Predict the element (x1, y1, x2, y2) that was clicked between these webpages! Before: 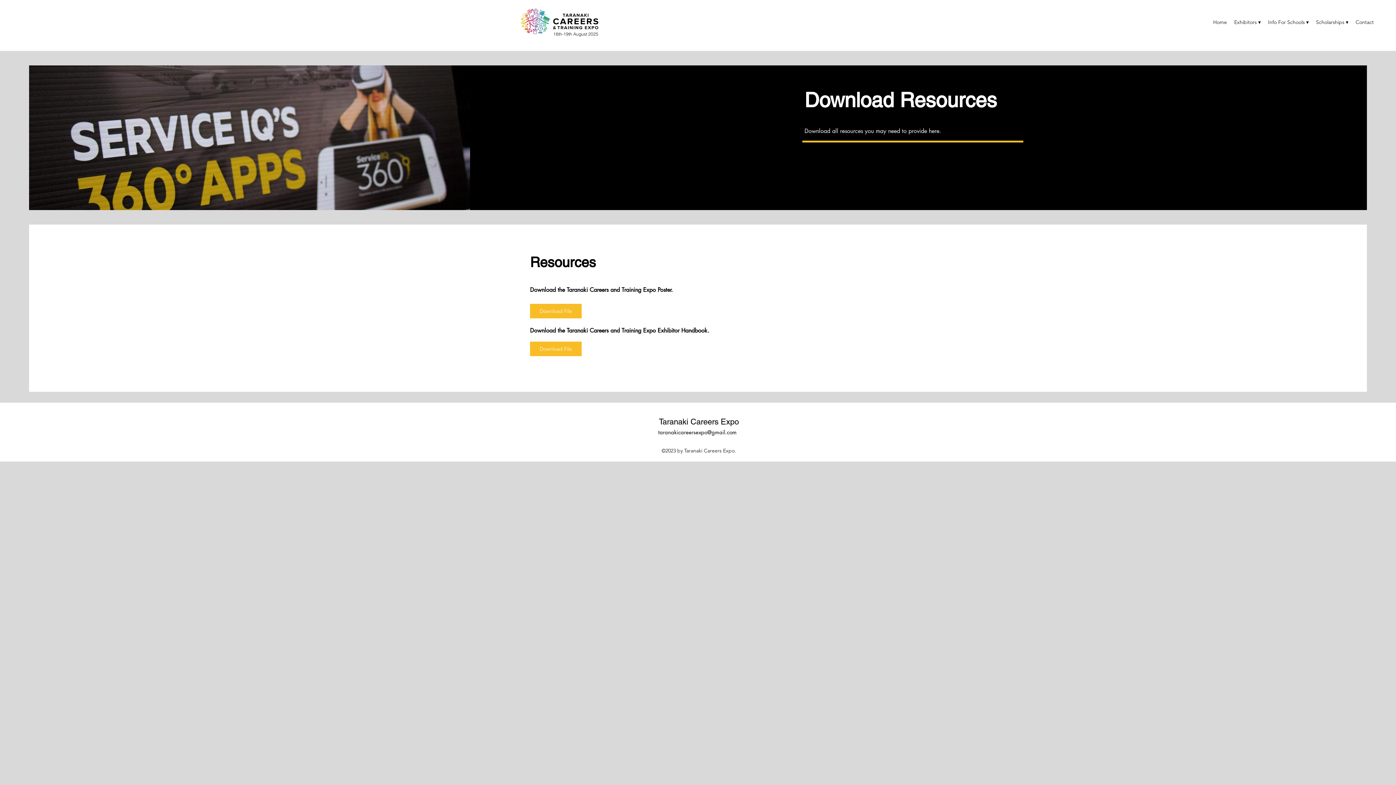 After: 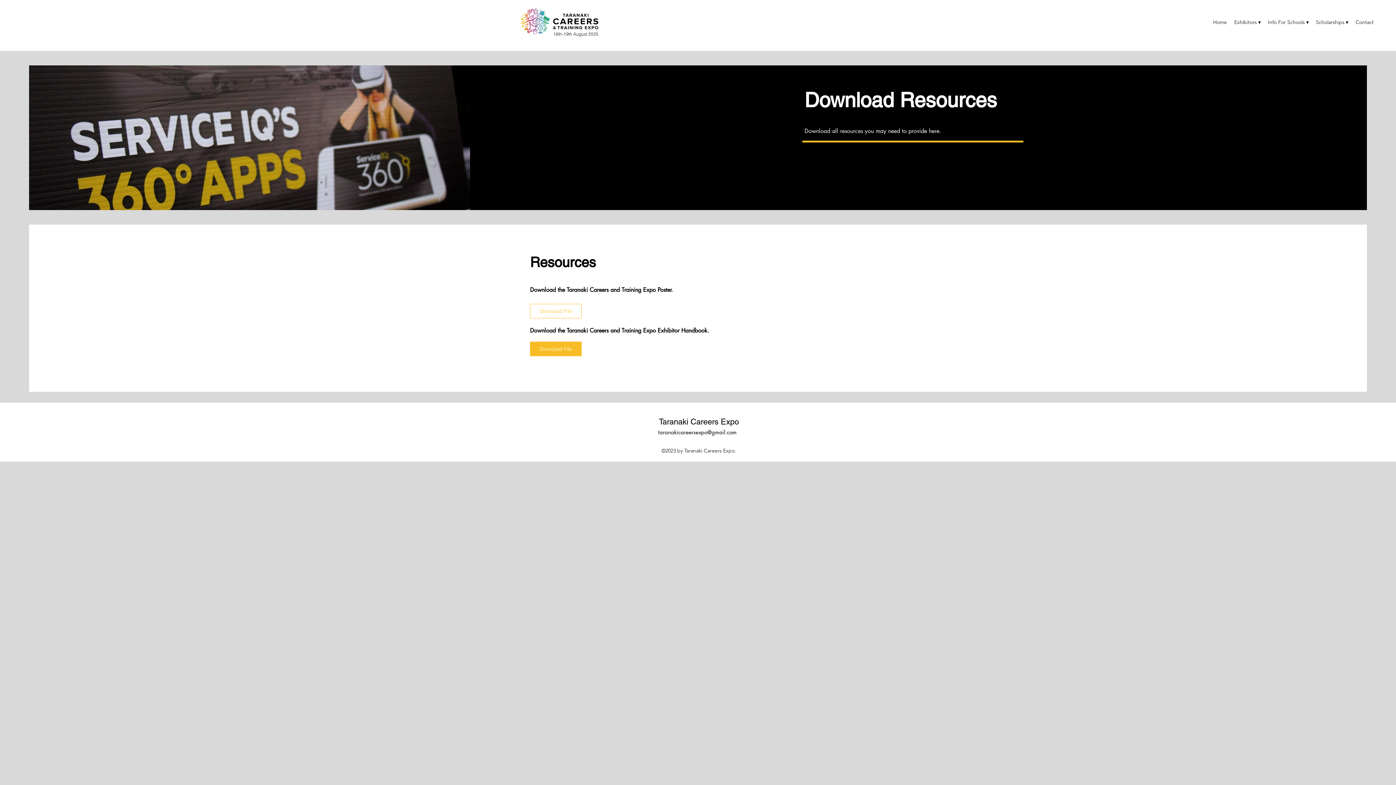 Action: bbox: (530, 304, 581, 318) label: Download File